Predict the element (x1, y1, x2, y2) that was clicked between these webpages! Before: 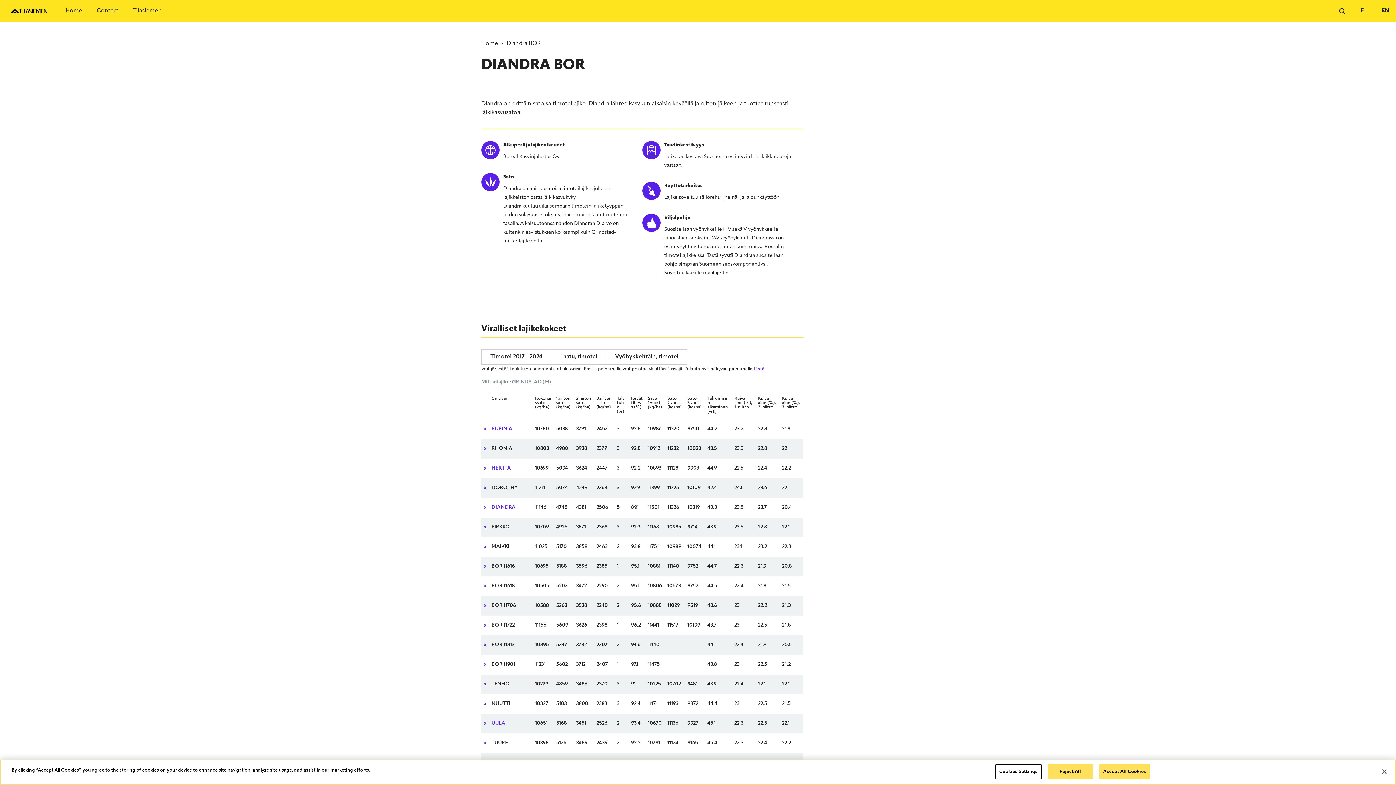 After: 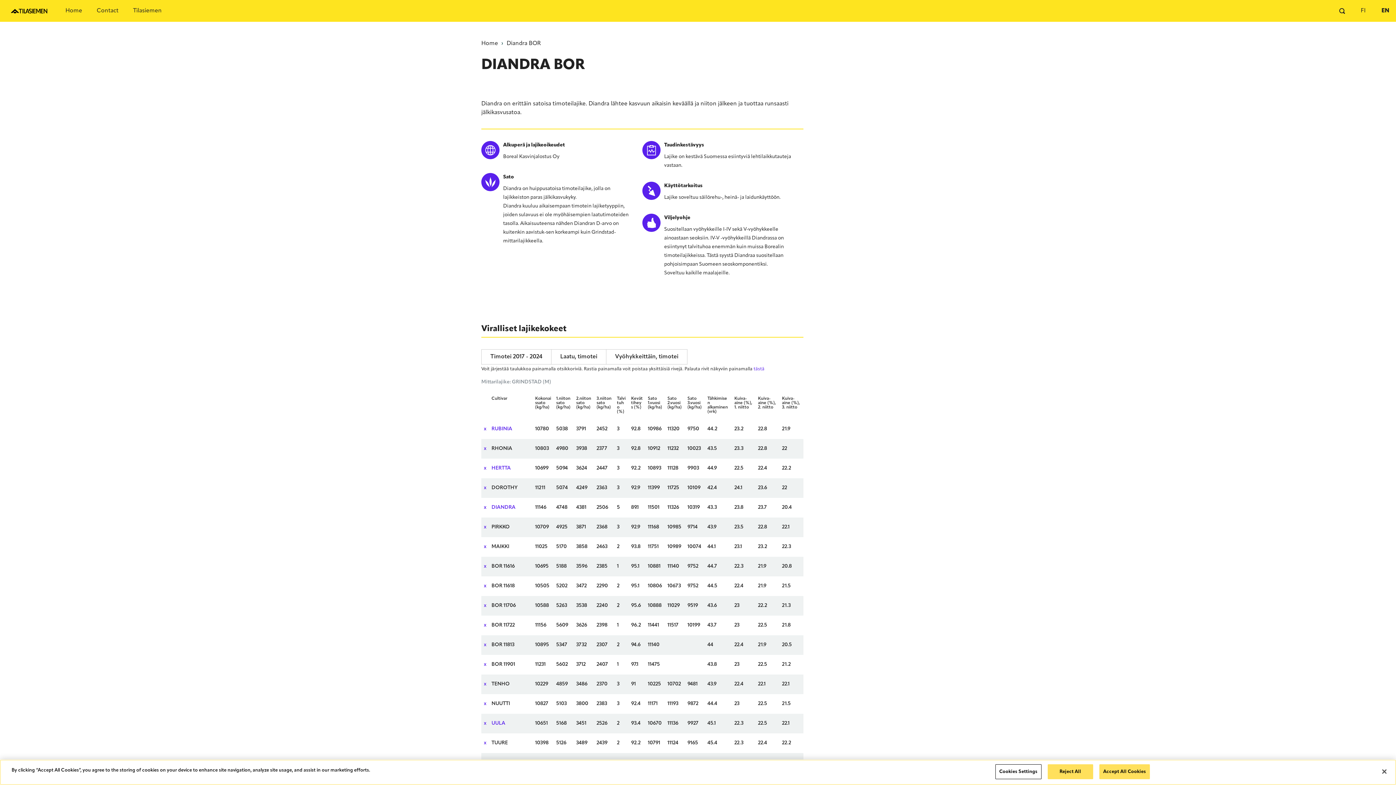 Action: label: English bbox: (1374, 0, 1396, 21)